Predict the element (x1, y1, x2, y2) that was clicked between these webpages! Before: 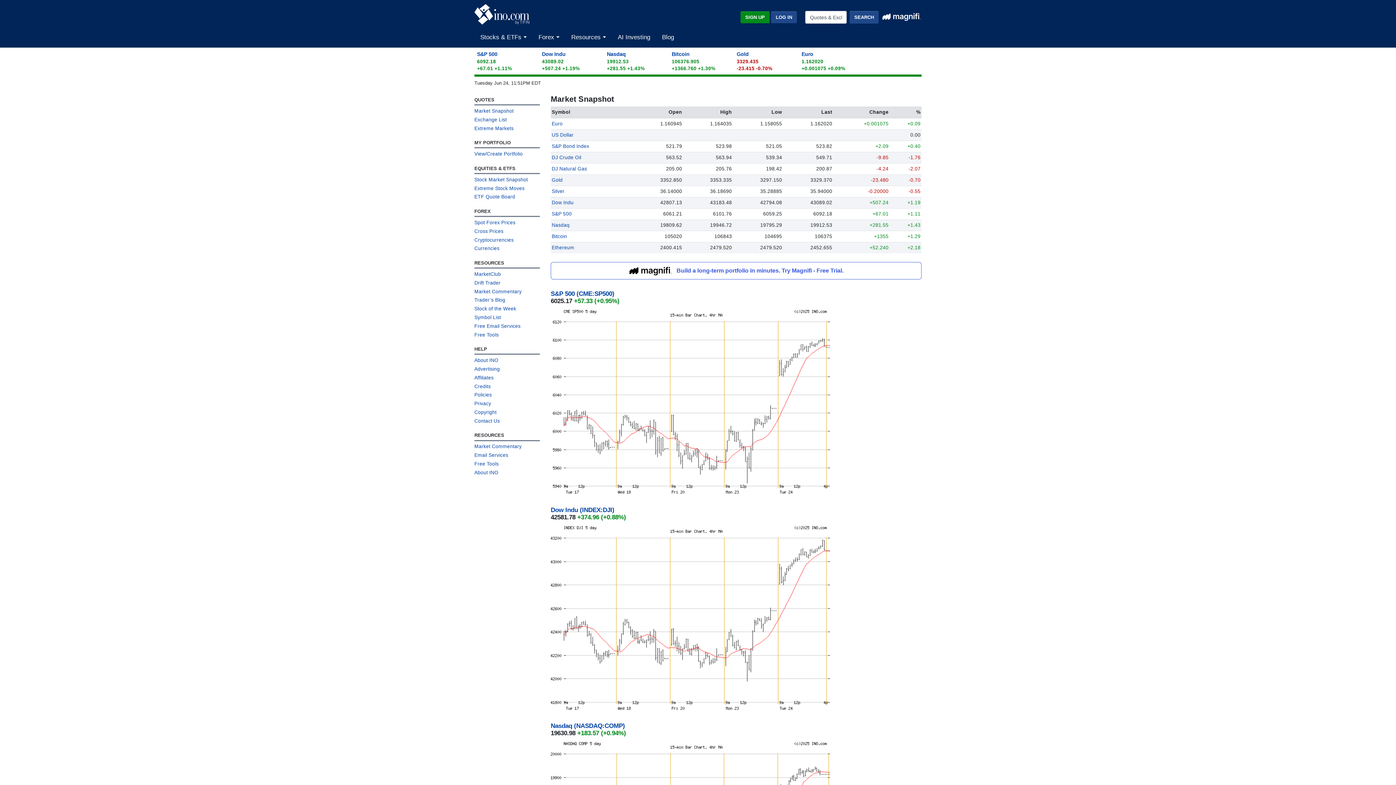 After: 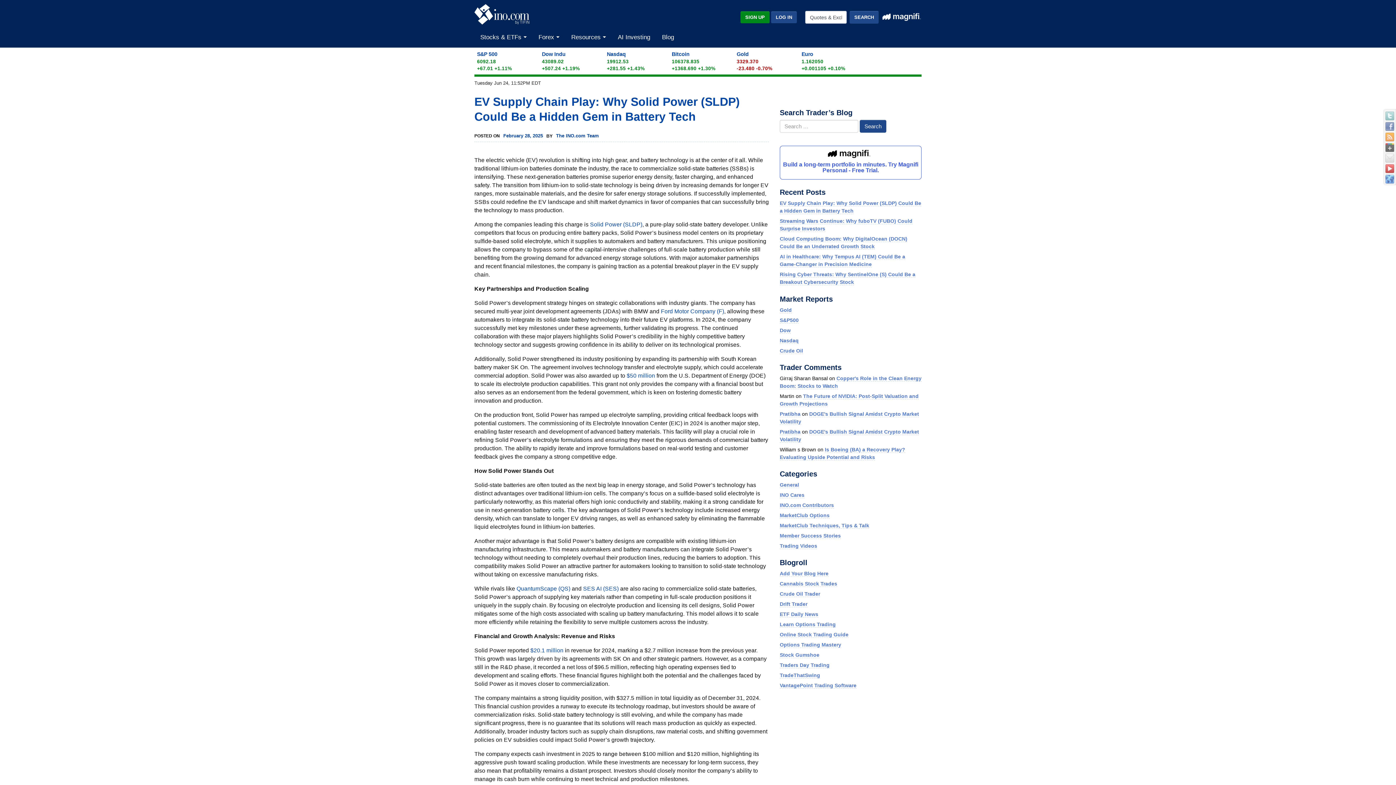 Action: label: Blog bbox: (657, 29, 678, 44)